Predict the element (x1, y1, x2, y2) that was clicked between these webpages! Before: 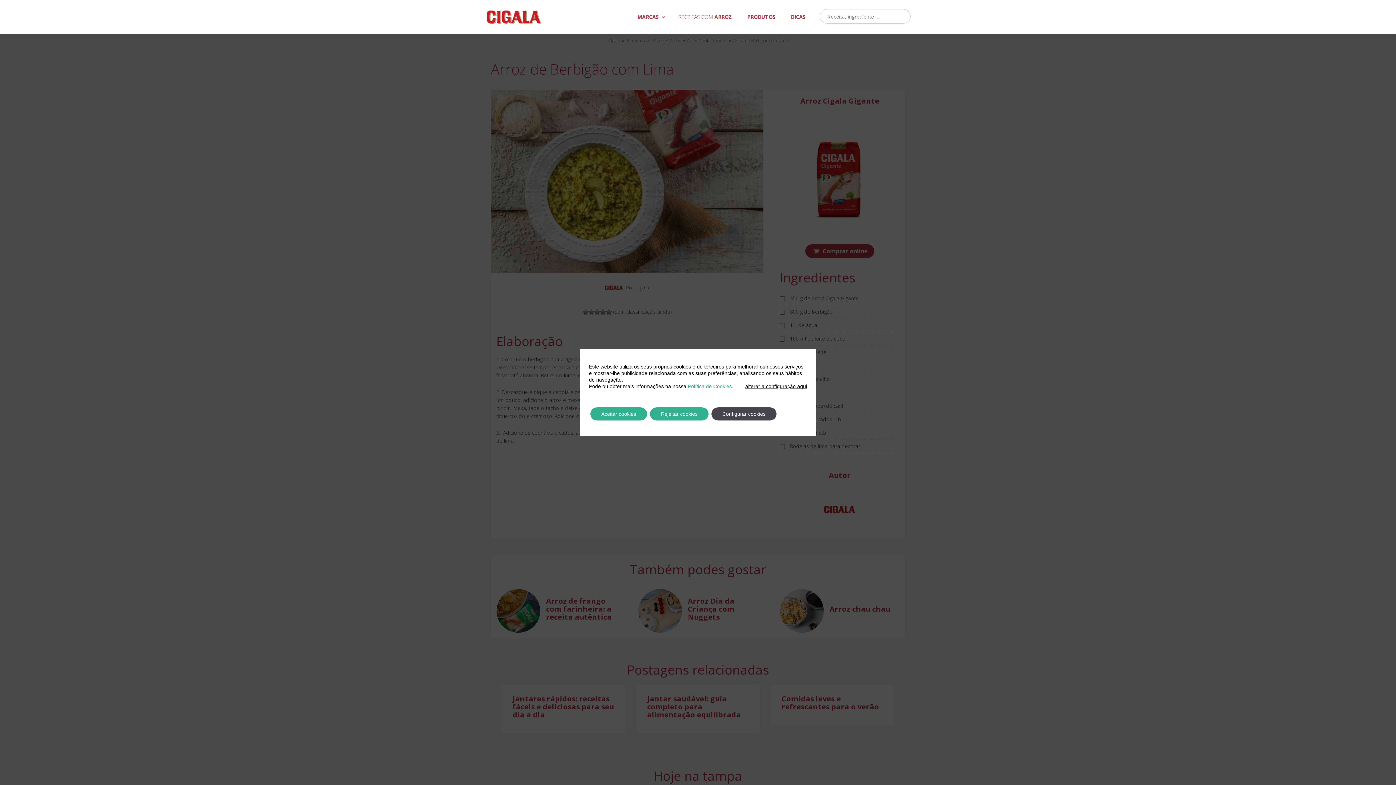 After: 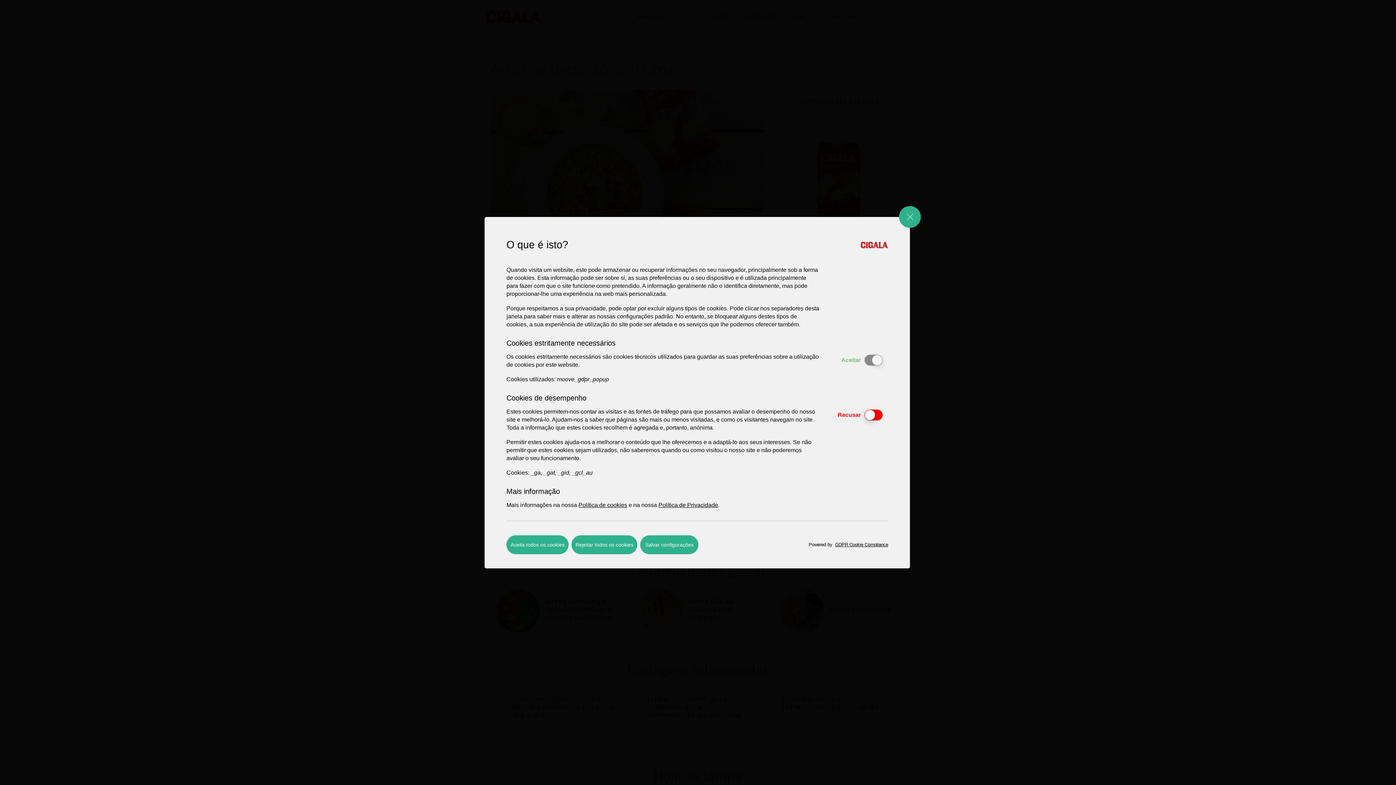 Action: bbox: (711, 407, 776, 420) label: Configurar cookies